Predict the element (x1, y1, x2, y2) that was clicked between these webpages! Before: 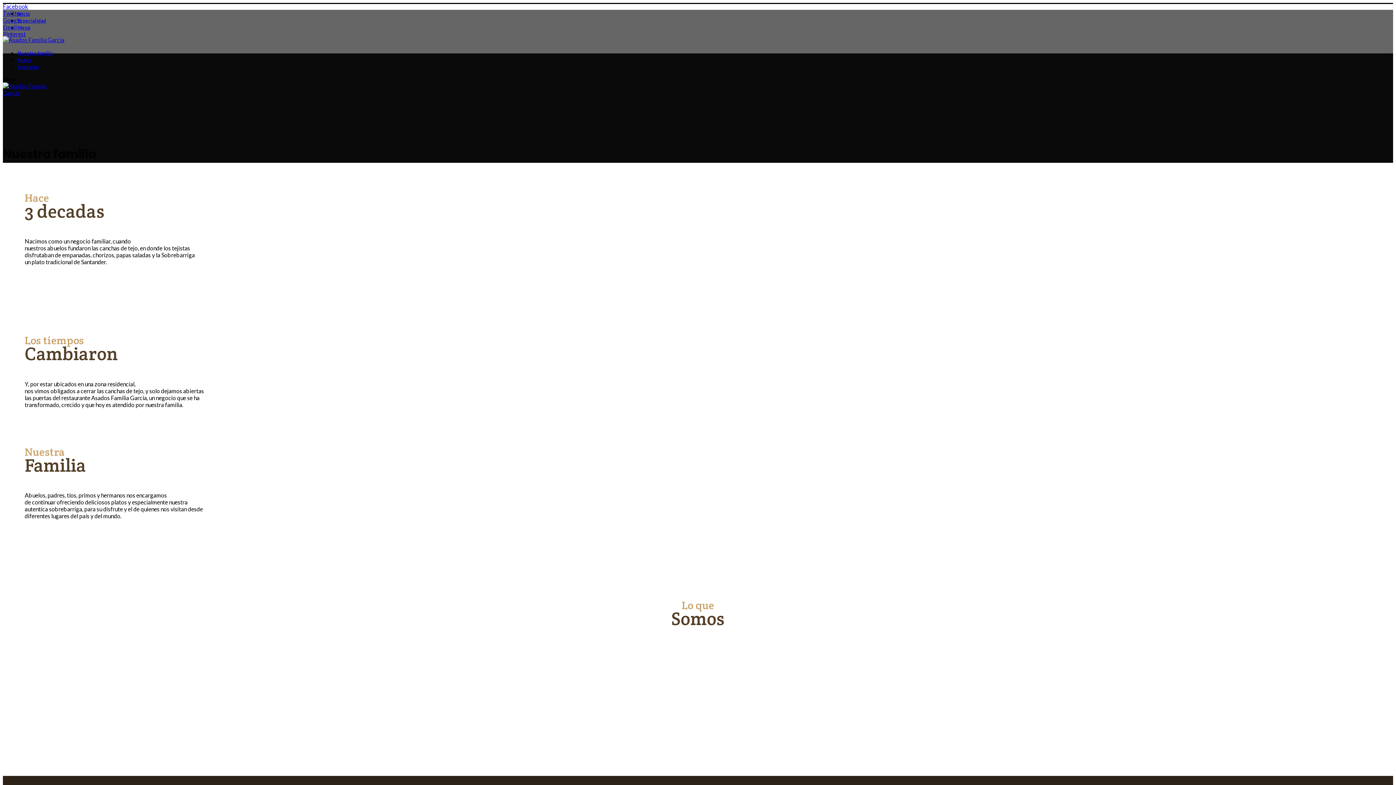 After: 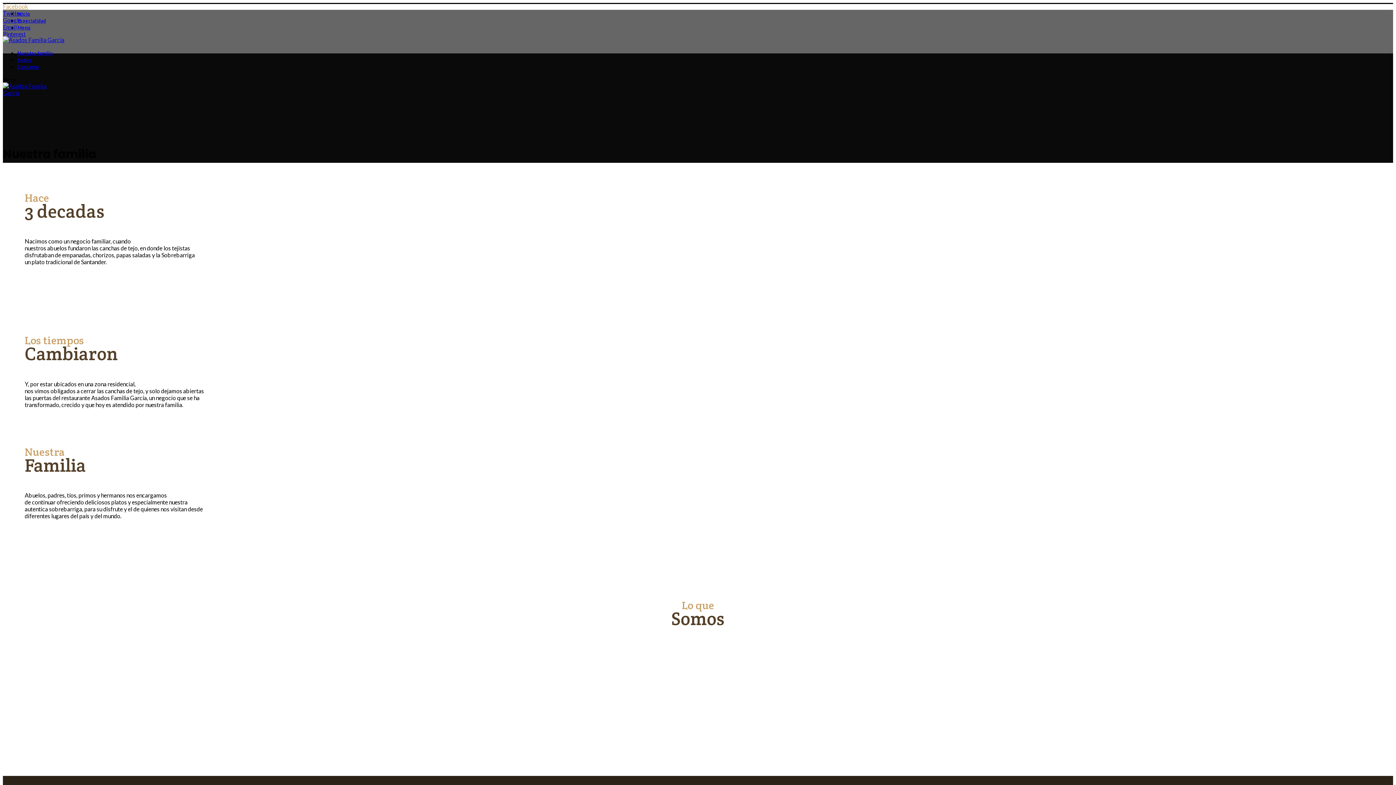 Action: bbox: (2, 2, 28, 9) label: Facebook